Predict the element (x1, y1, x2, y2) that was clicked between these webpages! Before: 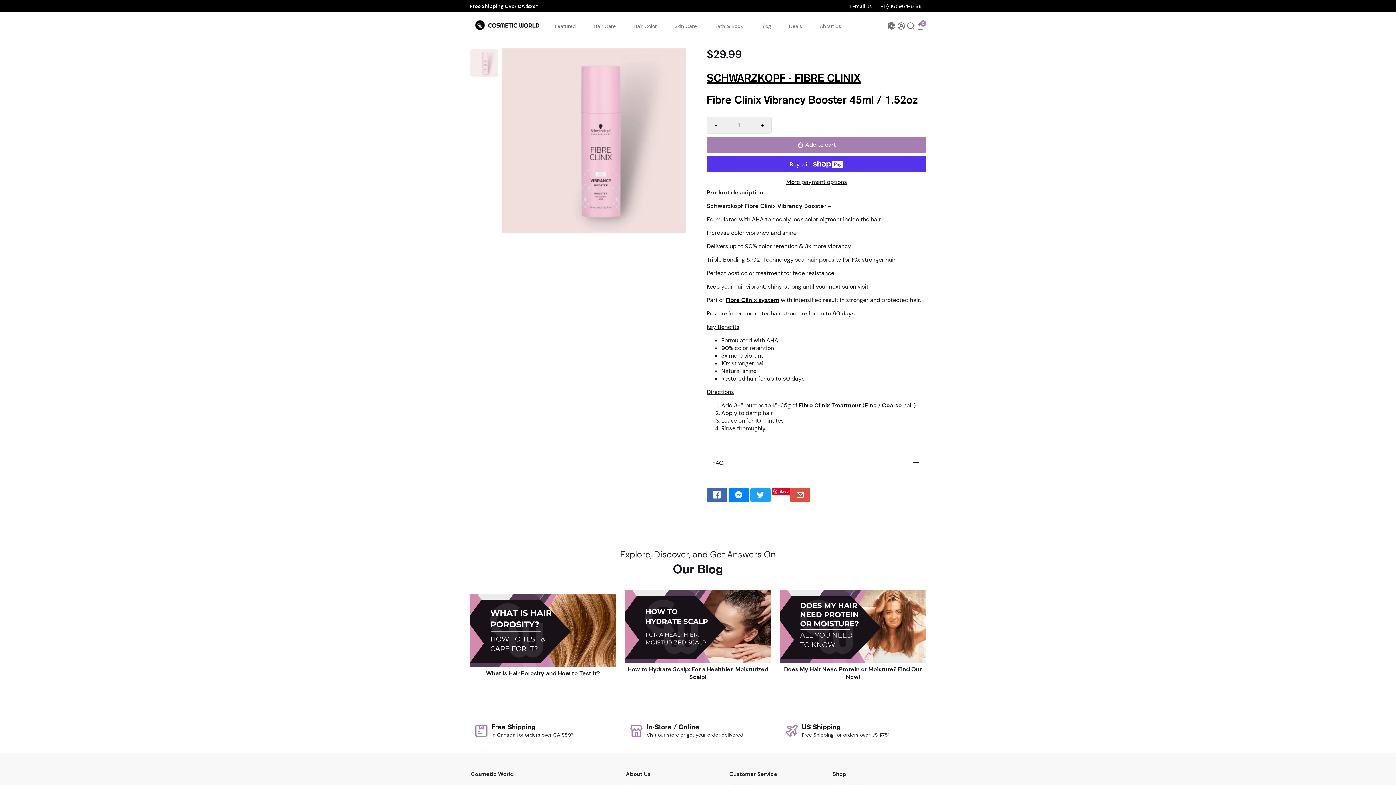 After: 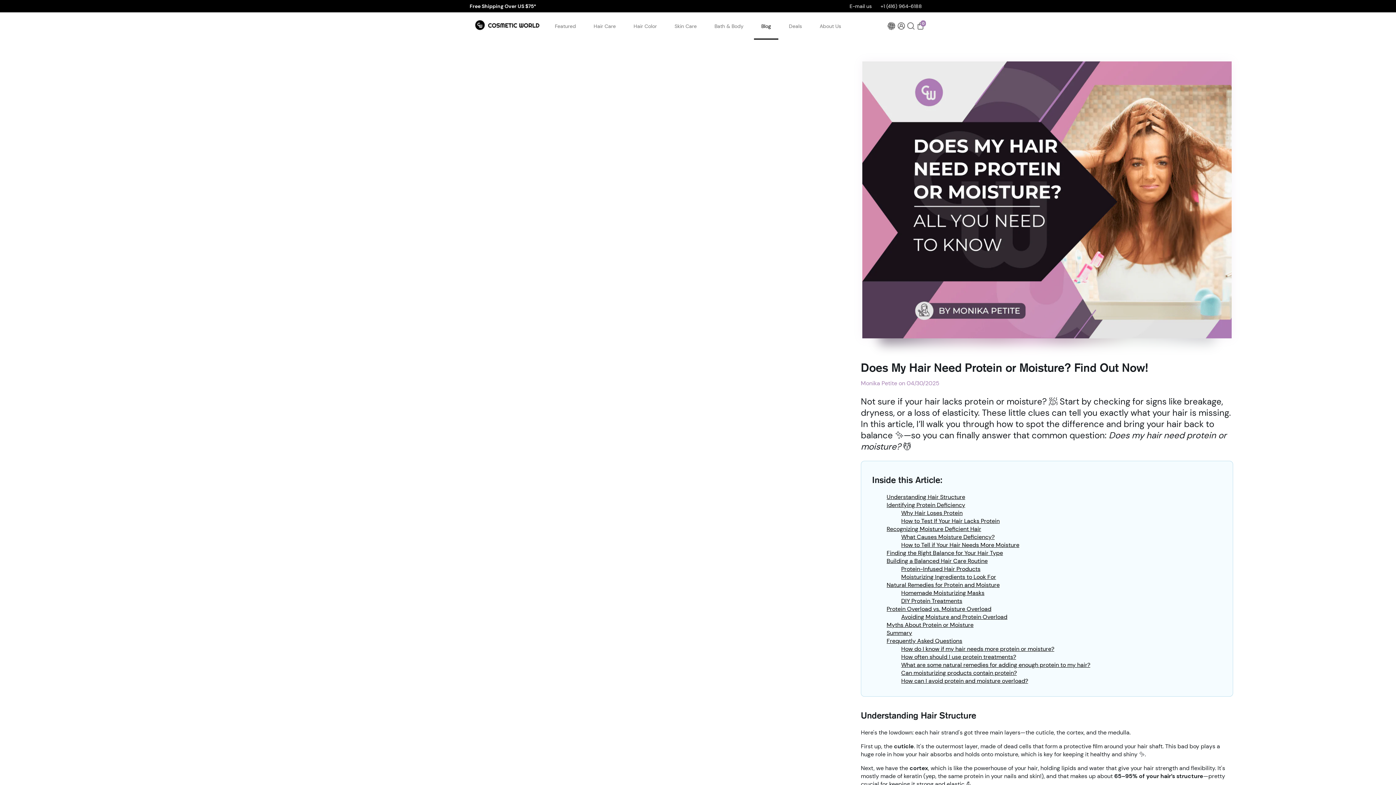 Action: label: Does My Hair Need Protein or Moisture? Find Out Now! bbox: (780, 590, 926, 682)